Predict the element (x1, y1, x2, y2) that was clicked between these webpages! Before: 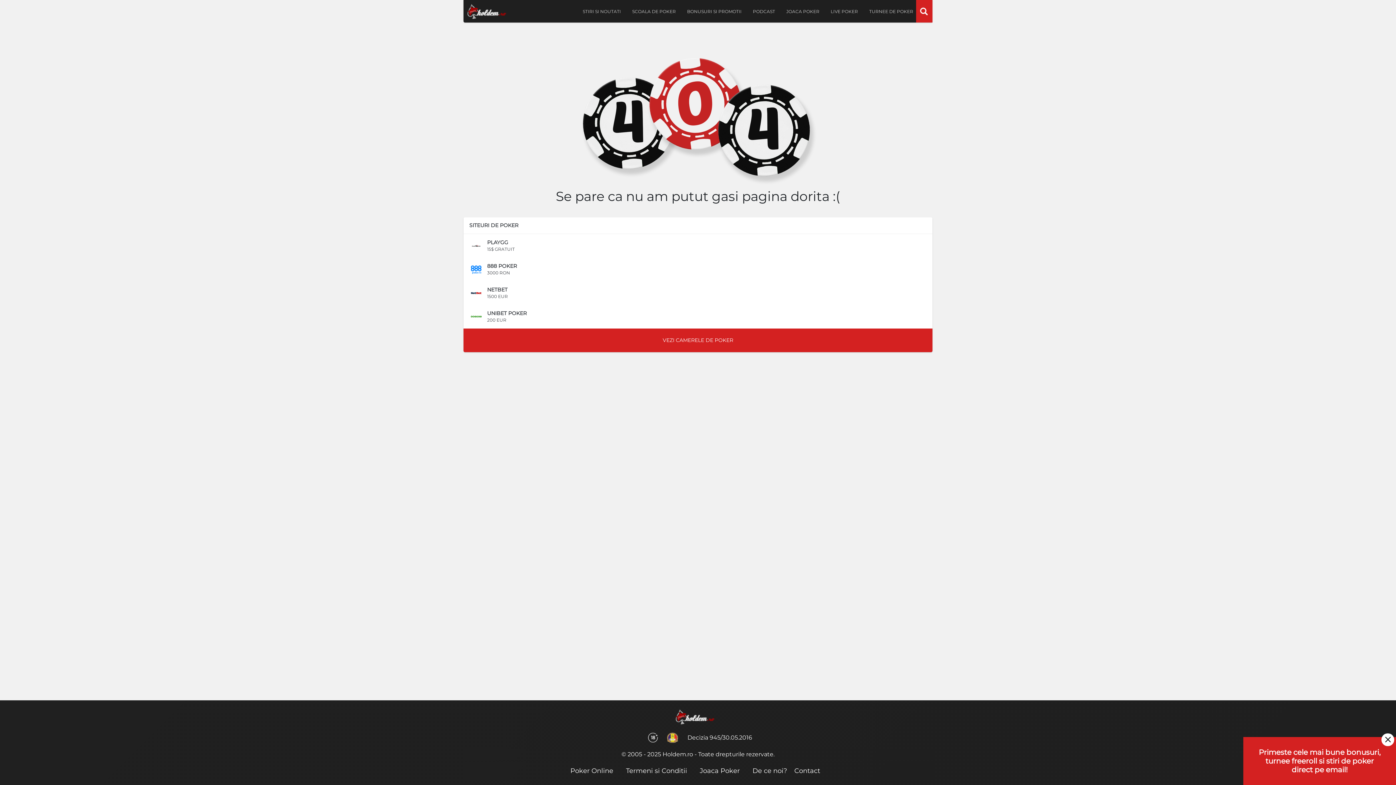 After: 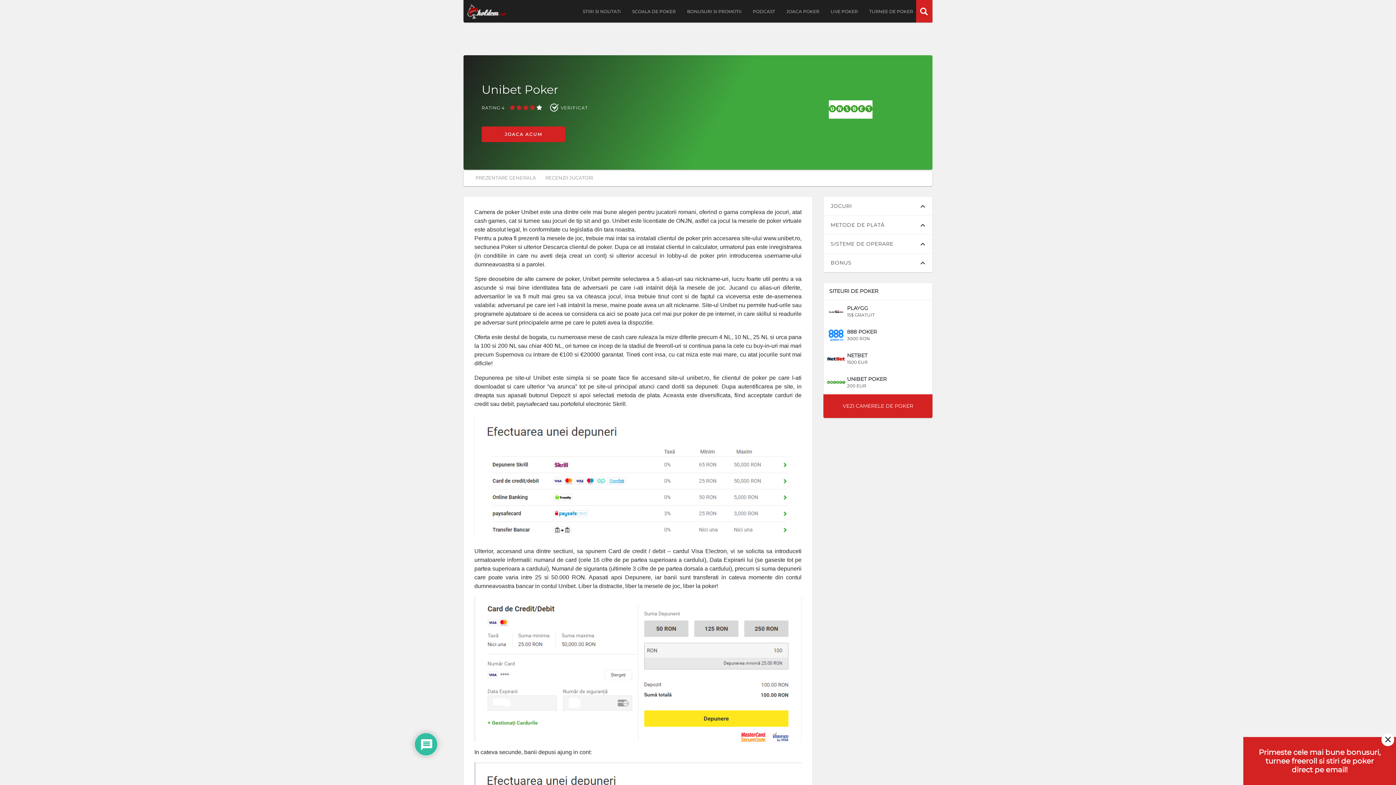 Action: bbox: (463, 305, 932, 328) label: UNIBET POKER
200 EUR
DETALII